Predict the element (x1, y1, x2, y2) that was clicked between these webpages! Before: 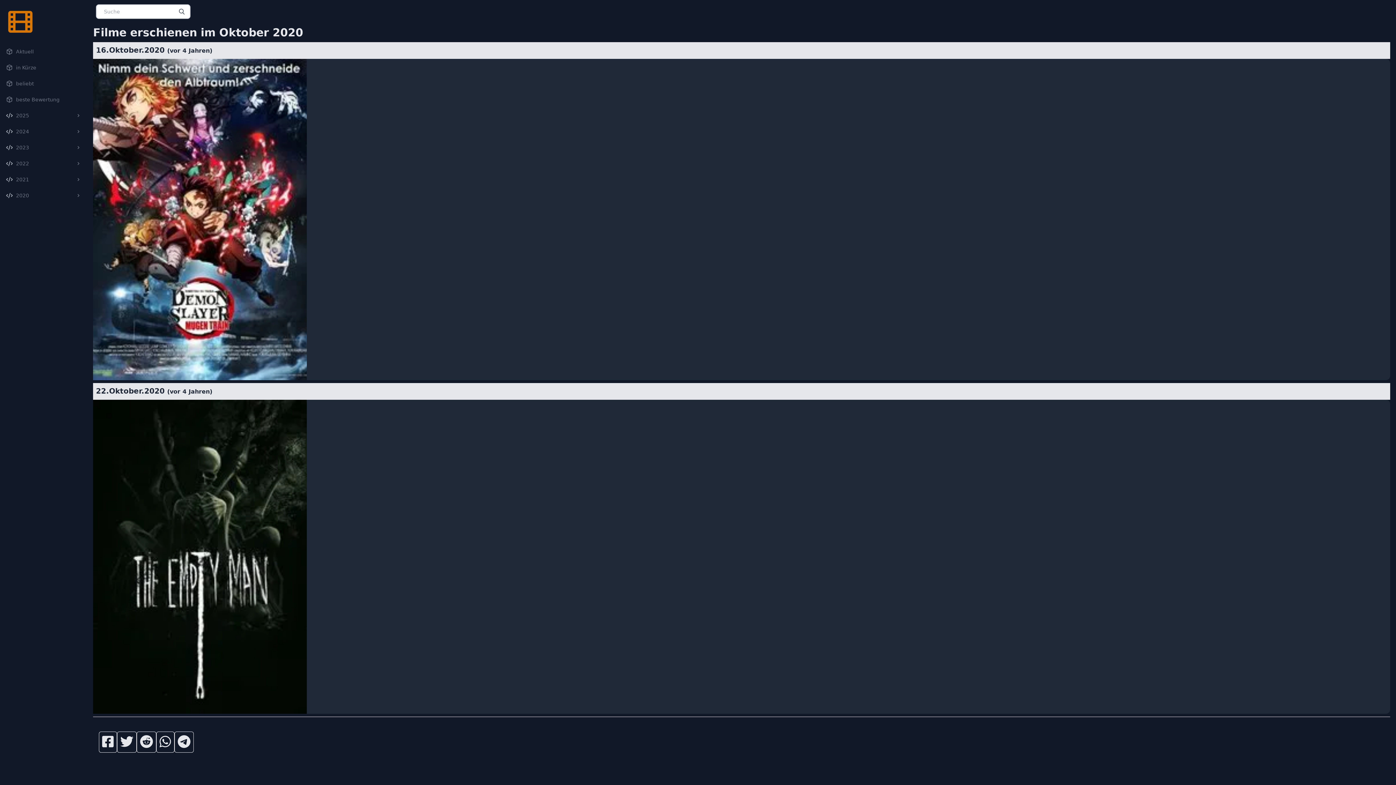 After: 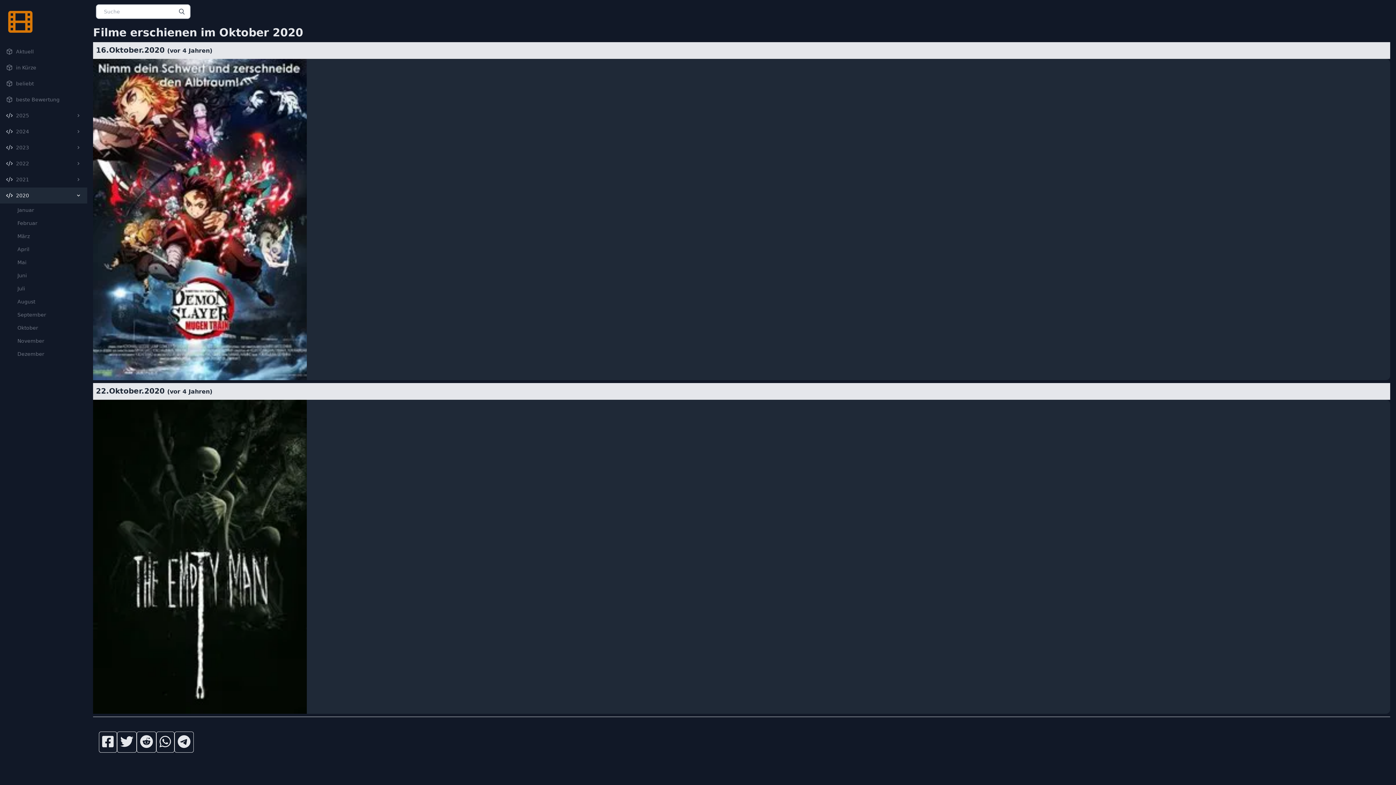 Action: label: 2020 bbox: (0, 187, 87, 203)